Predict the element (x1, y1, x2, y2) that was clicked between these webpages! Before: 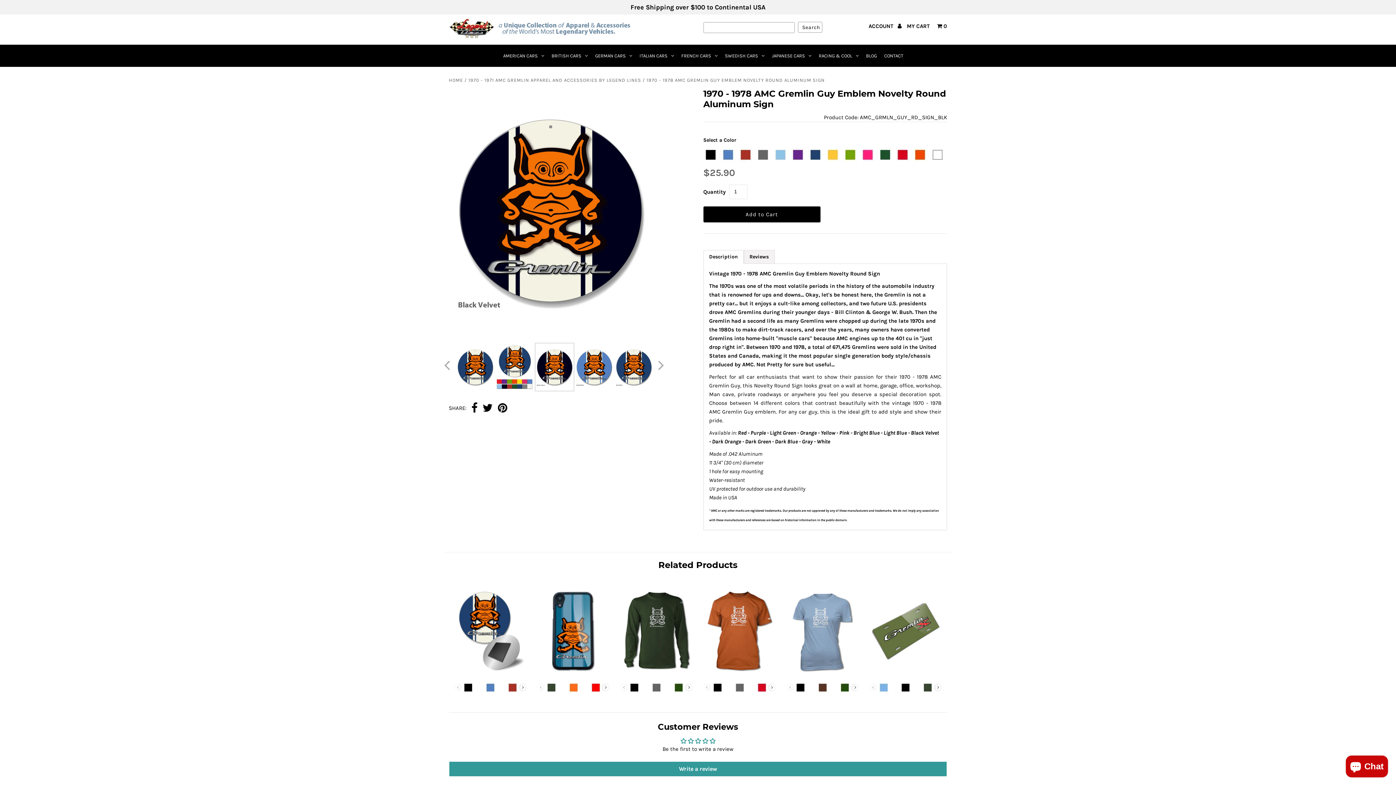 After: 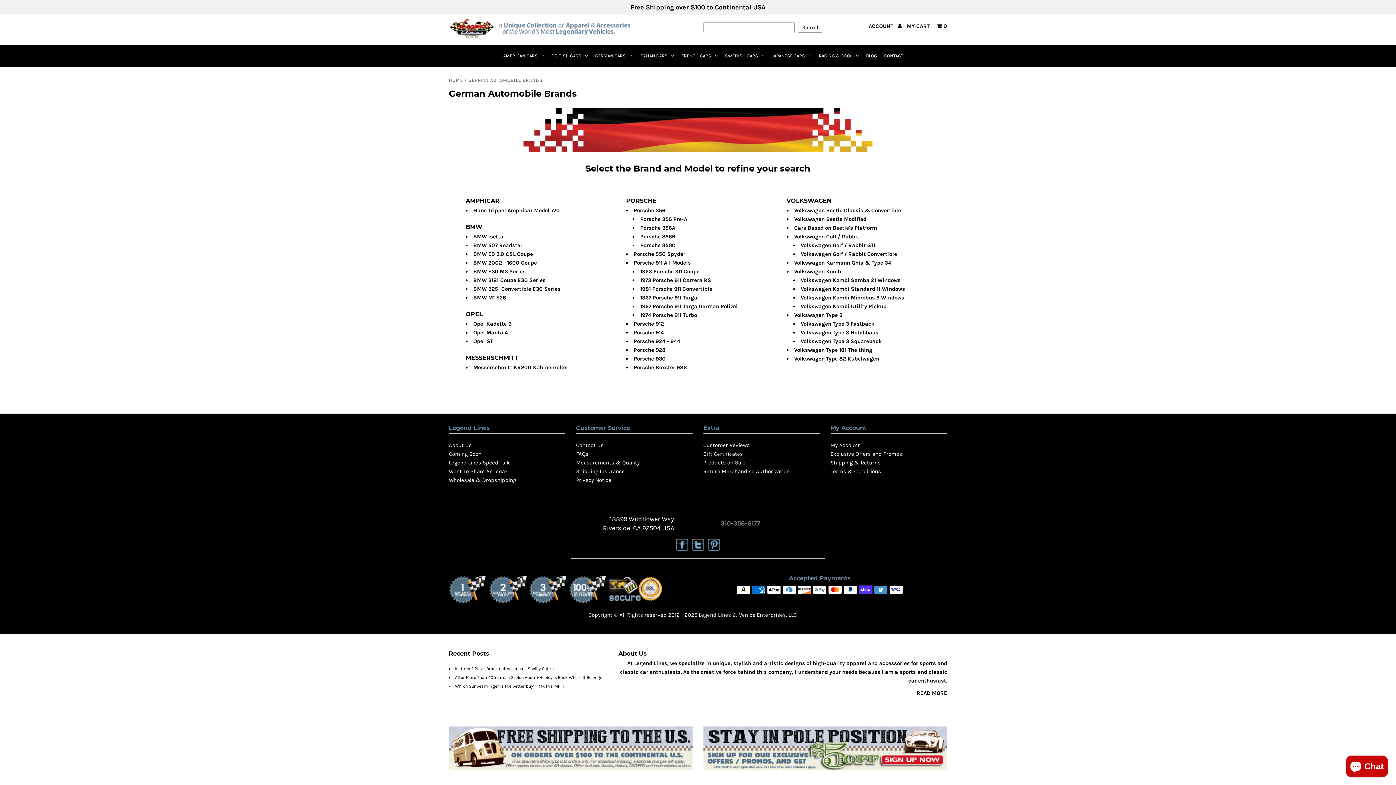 Action: bbox: (592, 44, 635, 66) label: GERMAN CARS